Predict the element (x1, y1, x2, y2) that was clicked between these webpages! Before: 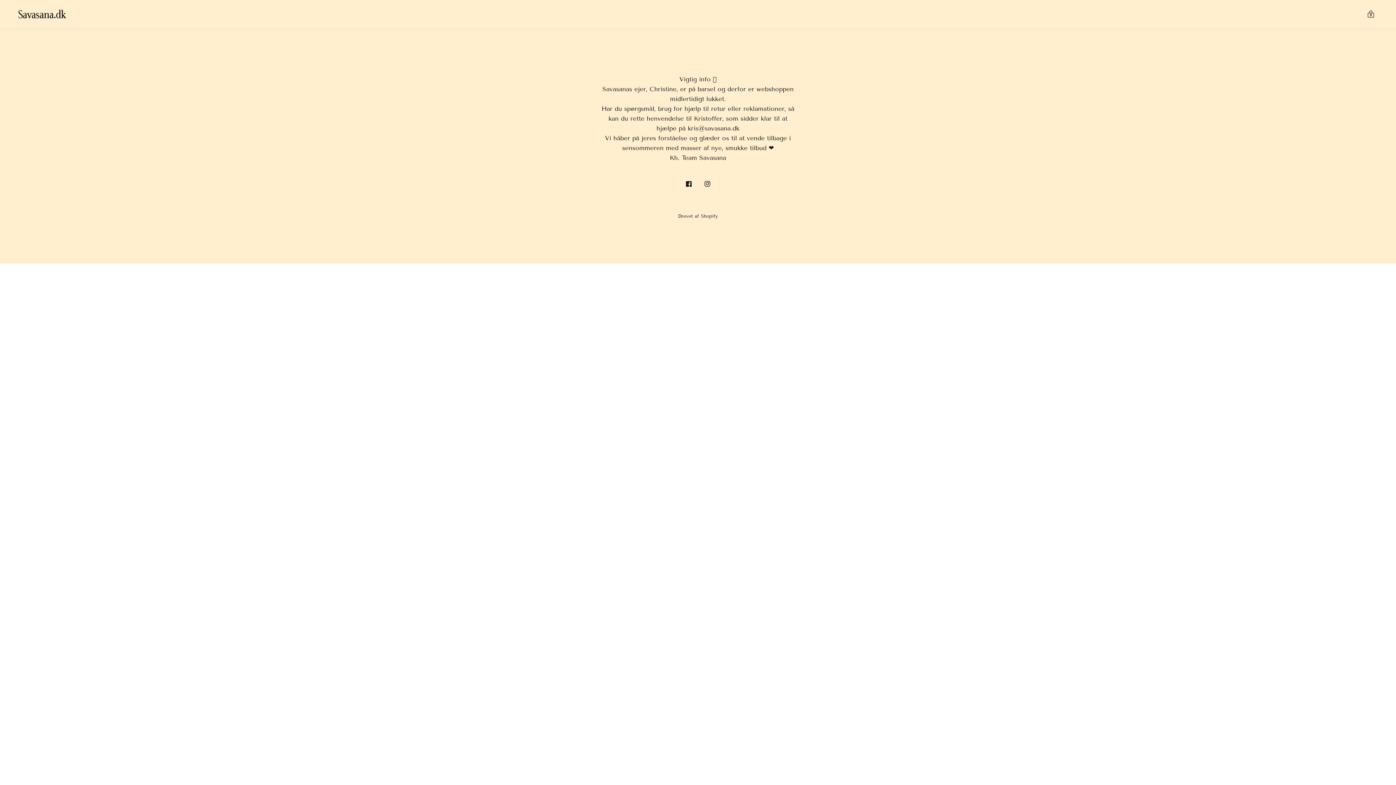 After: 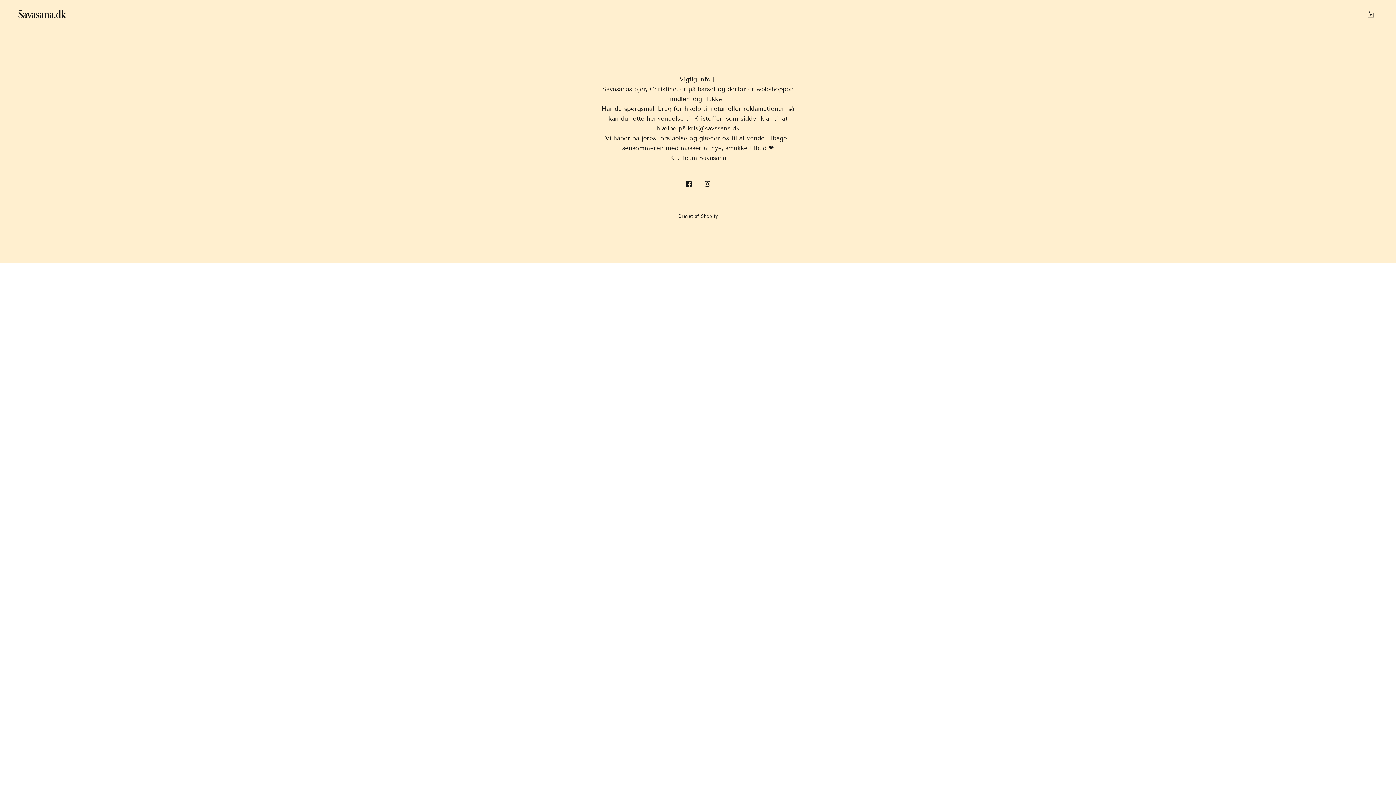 Action: bbox: (686, 181, 691, 186)